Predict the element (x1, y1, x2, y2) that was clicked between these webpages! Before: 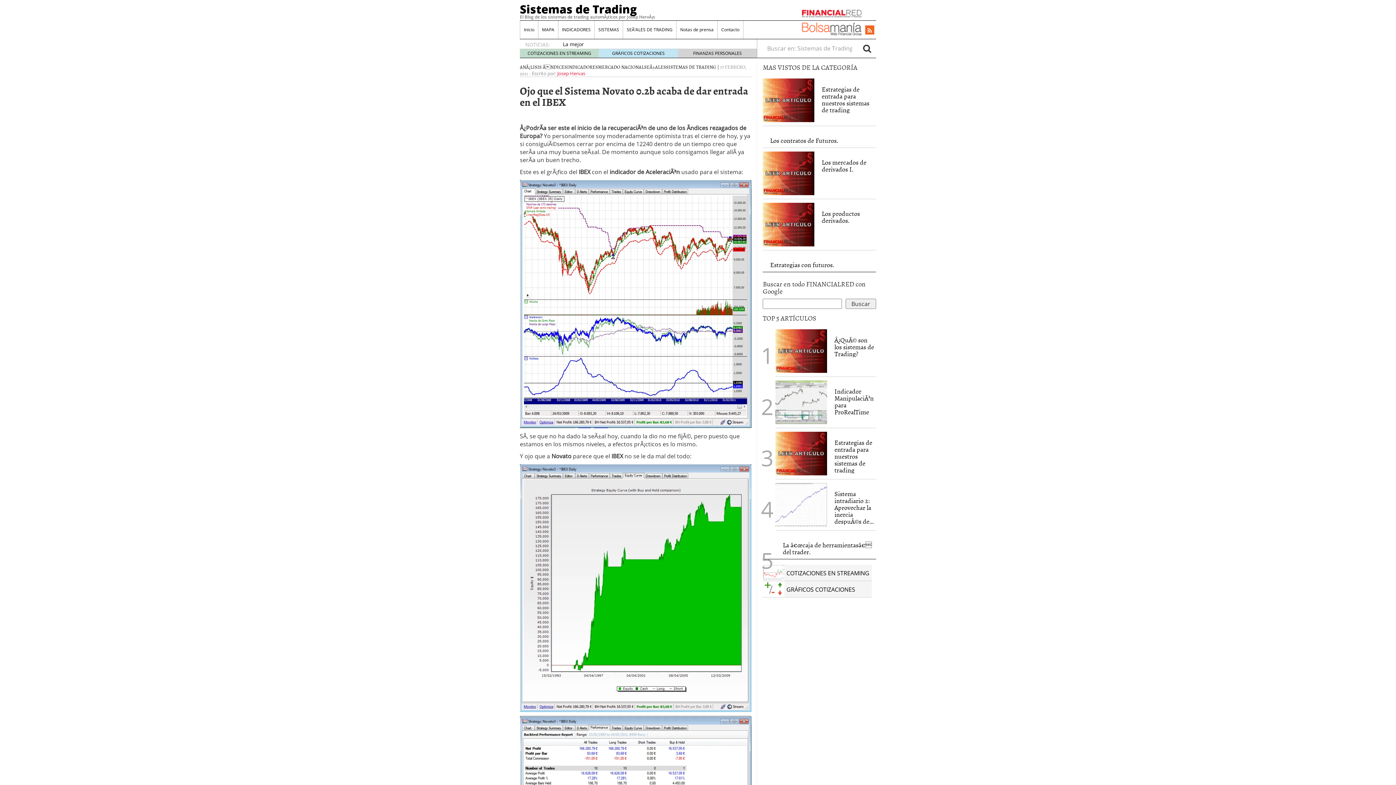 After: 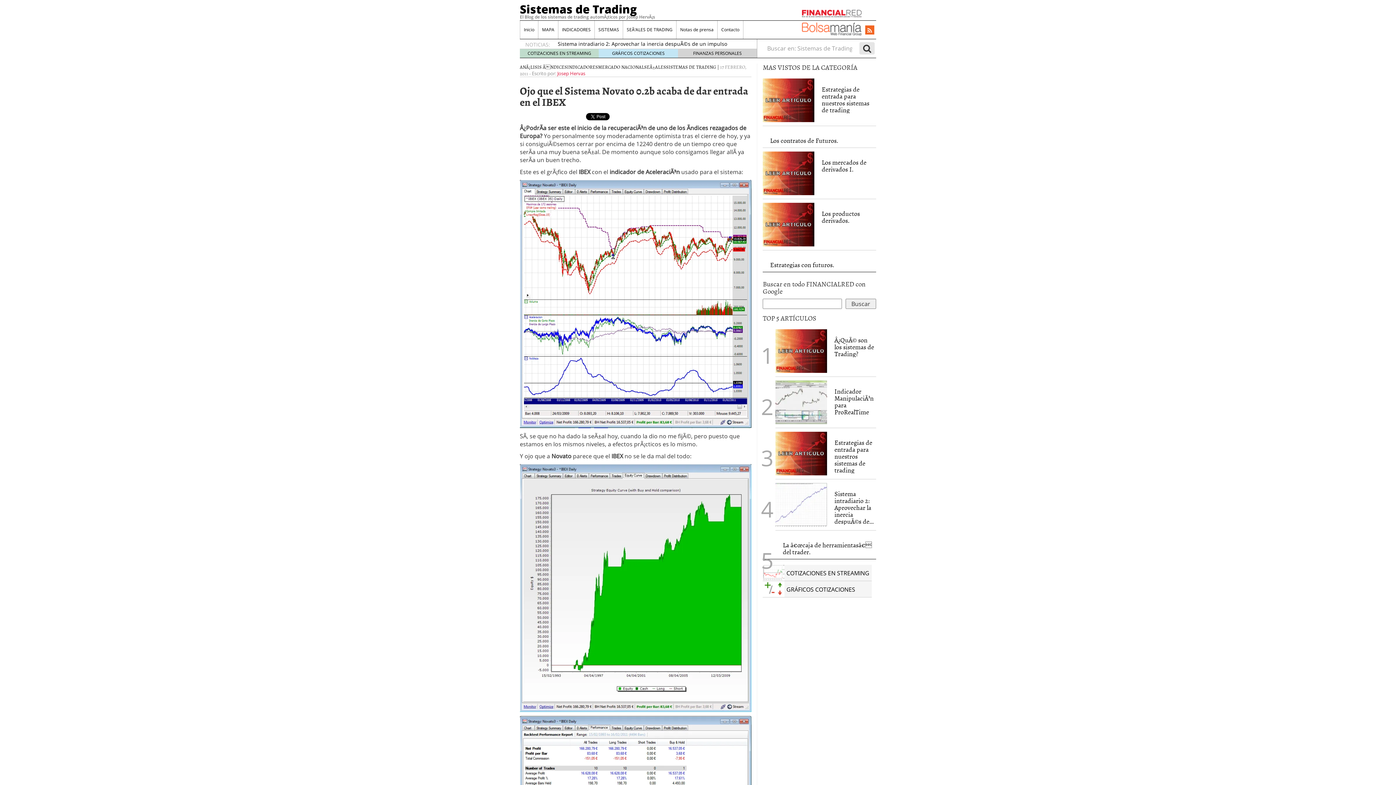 Action: bbox: (859, 42, 874, 54) label: Search